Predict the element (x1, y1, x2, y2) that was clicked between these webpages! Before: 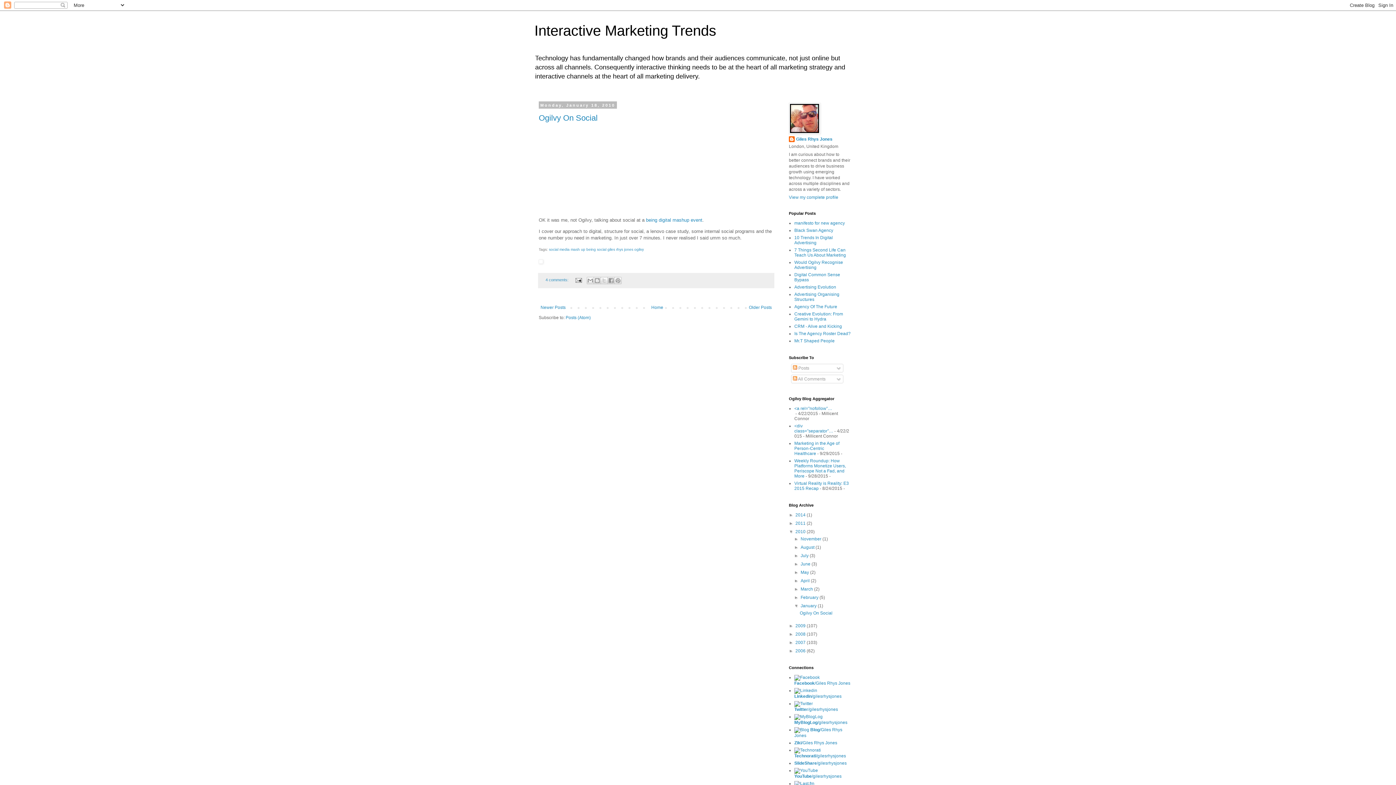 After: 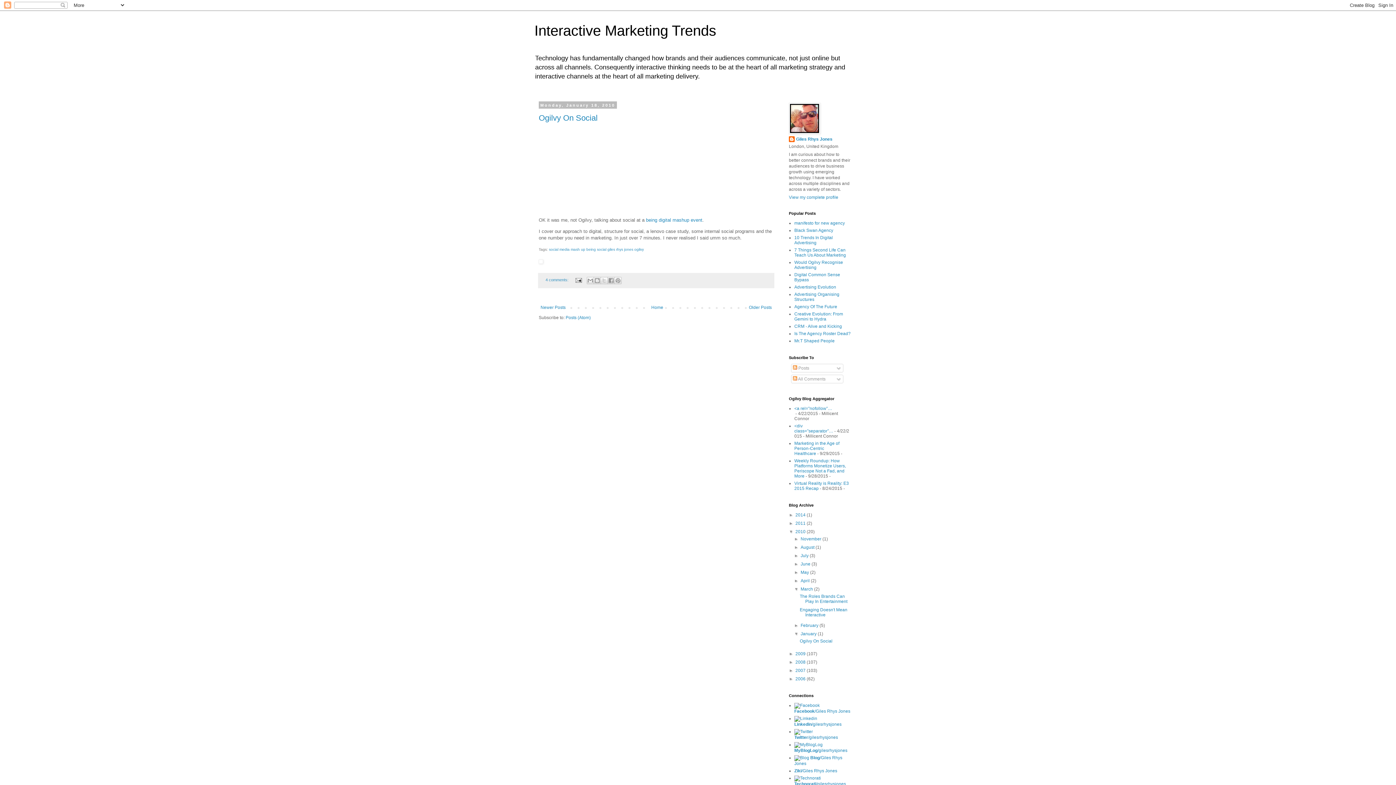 Action: label: ►   bbox: (794, 586, 800, 592)